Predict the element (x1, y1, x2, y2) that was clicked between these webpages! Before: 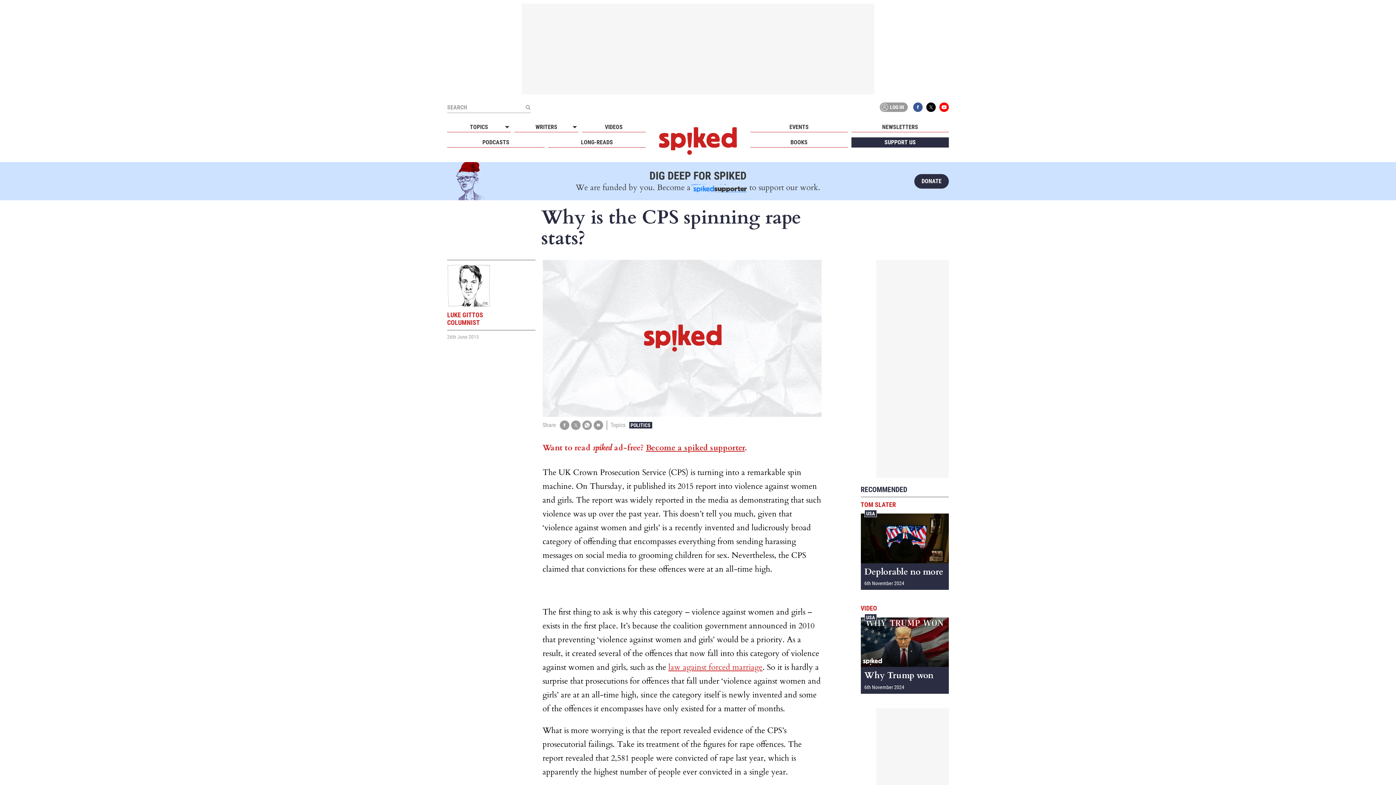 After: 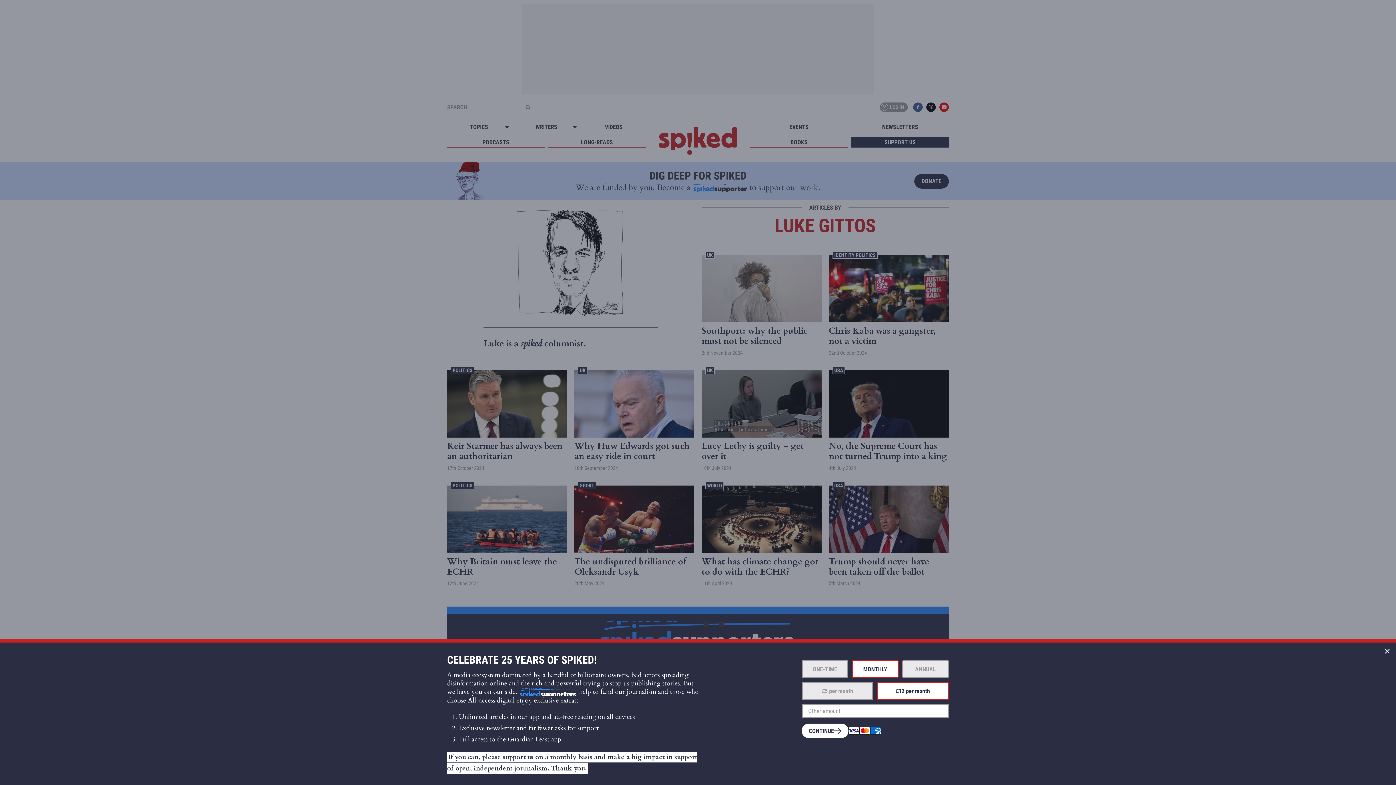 Action: bbox: (447, 260, 535, 340) label: LUKE GITTOS
COLUMNIST
26th June 2015